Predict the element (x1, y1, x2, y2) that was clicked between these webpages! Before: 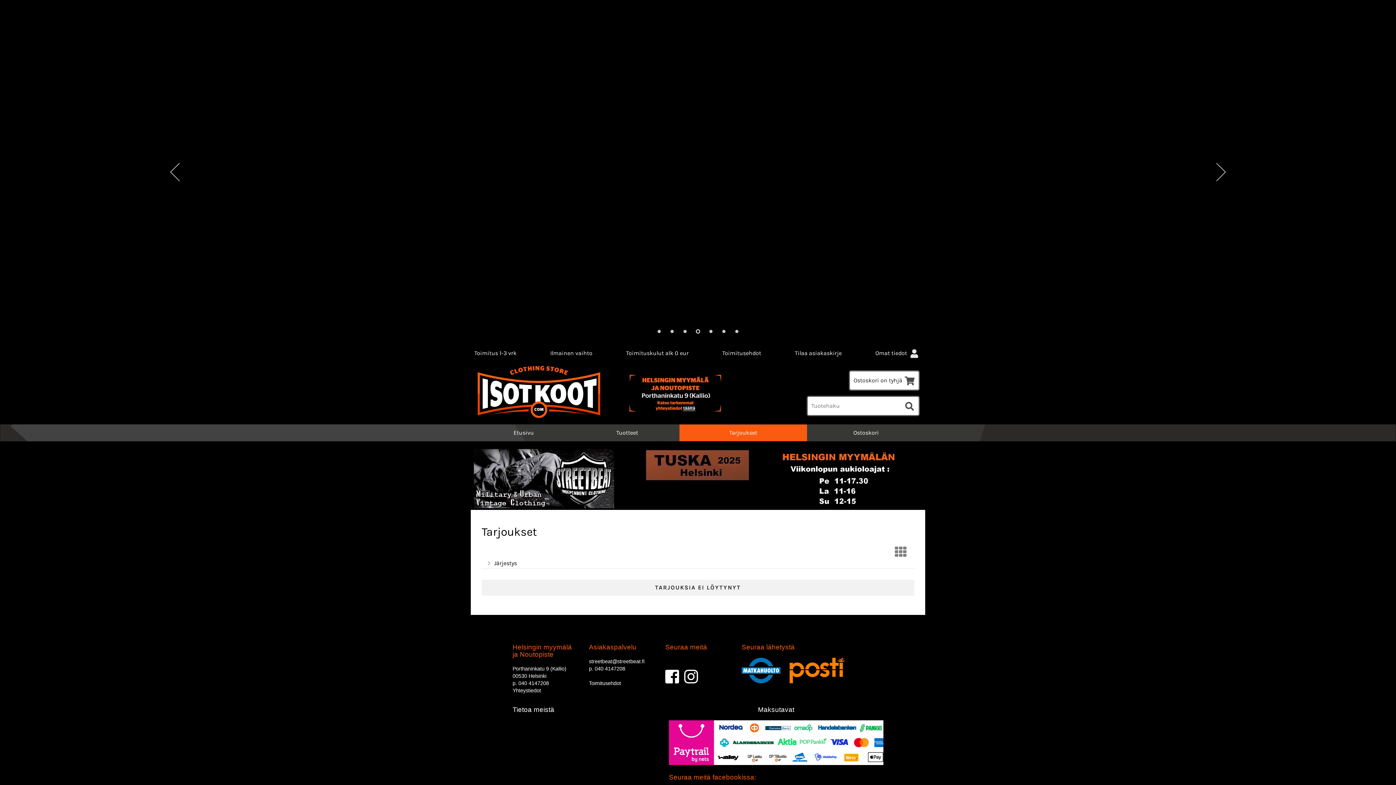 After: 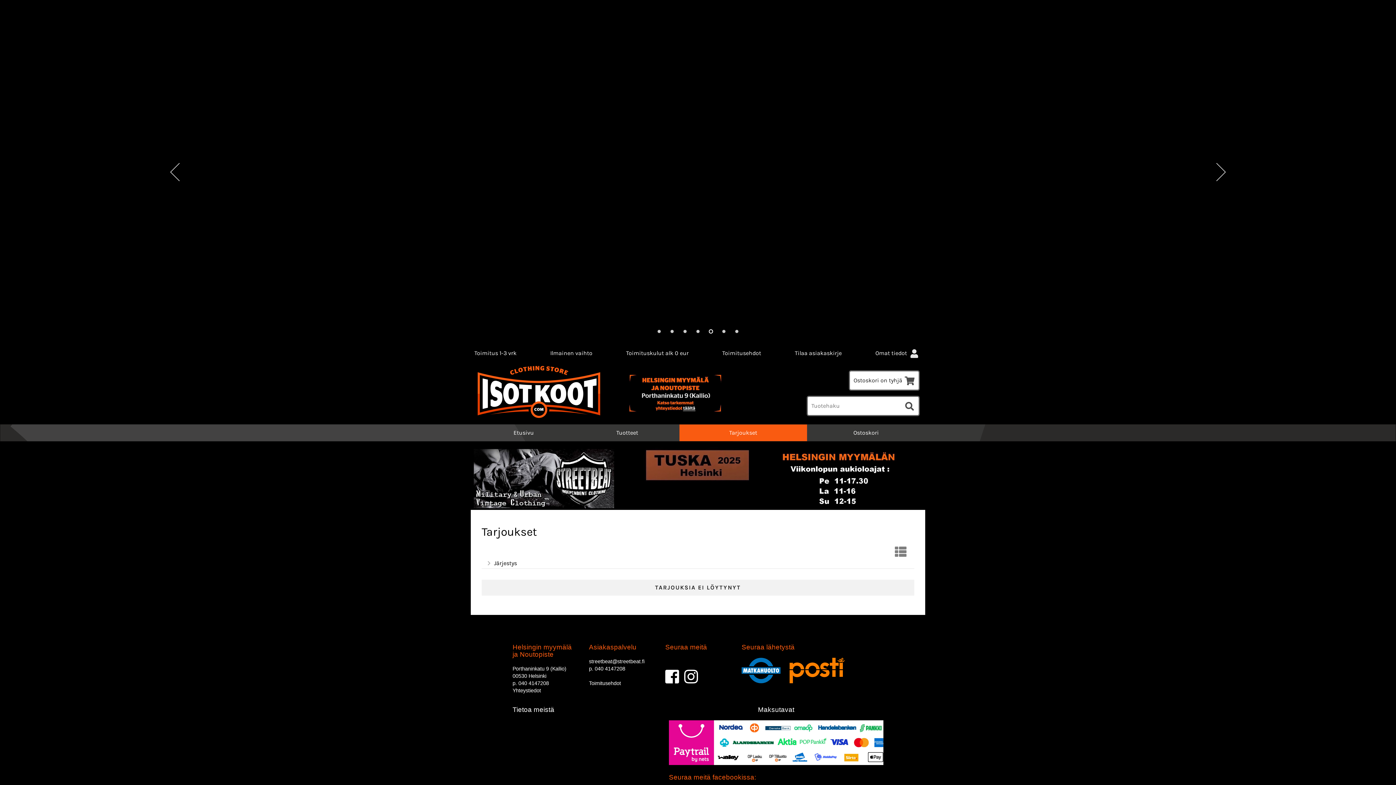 Action: bbox: (895, 550, 906, 557)